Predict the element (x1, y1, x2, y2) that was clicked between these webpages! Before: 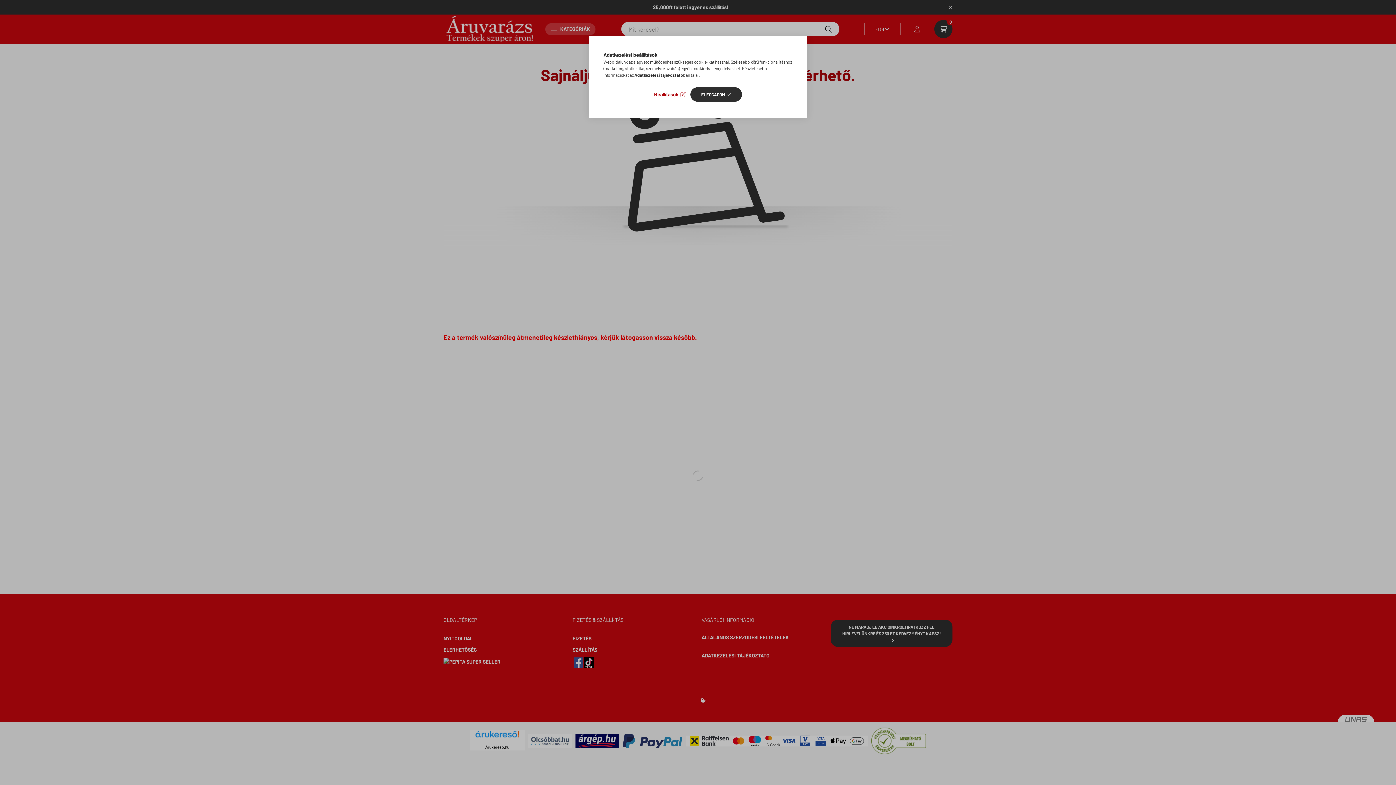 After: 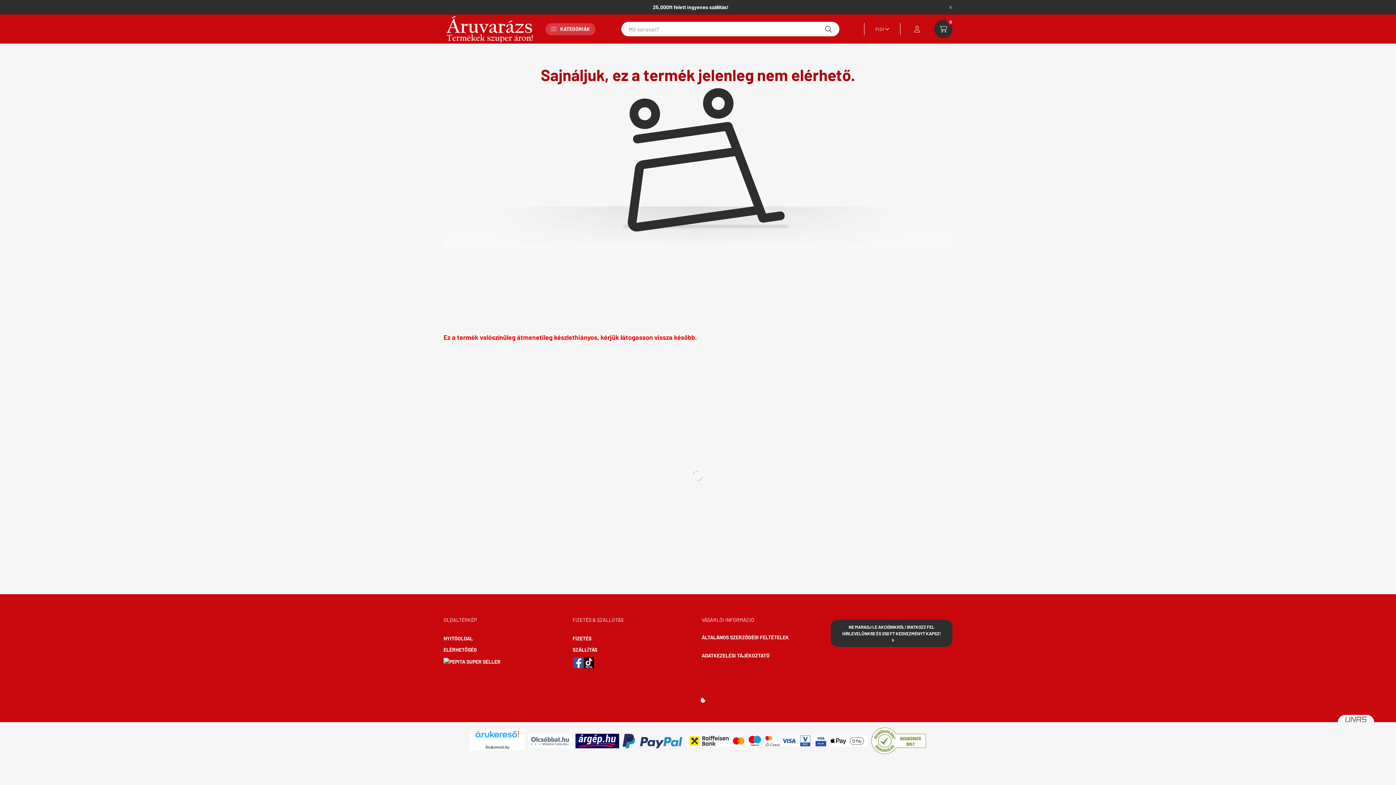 Action: bbox: (690, 87, 742, 101) label: ELFOGADOM